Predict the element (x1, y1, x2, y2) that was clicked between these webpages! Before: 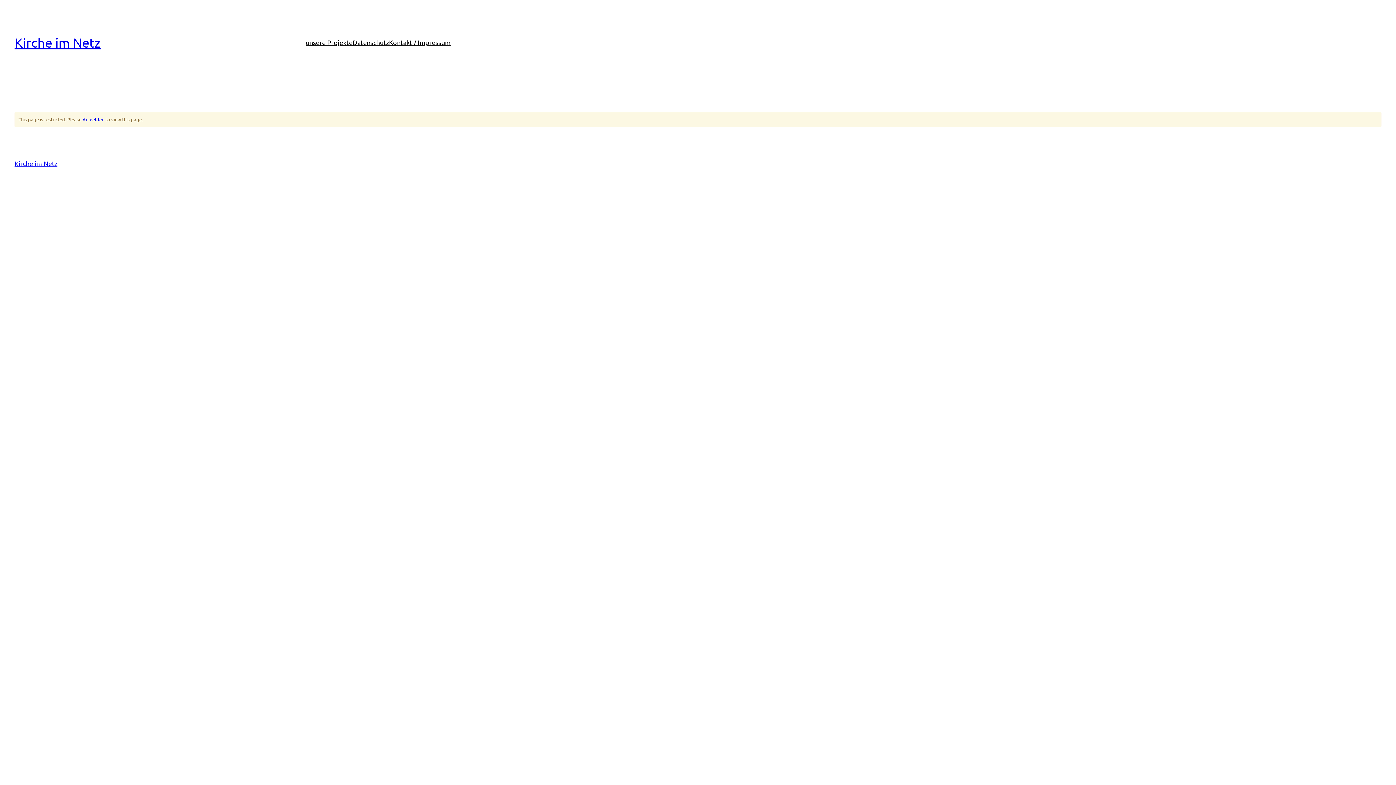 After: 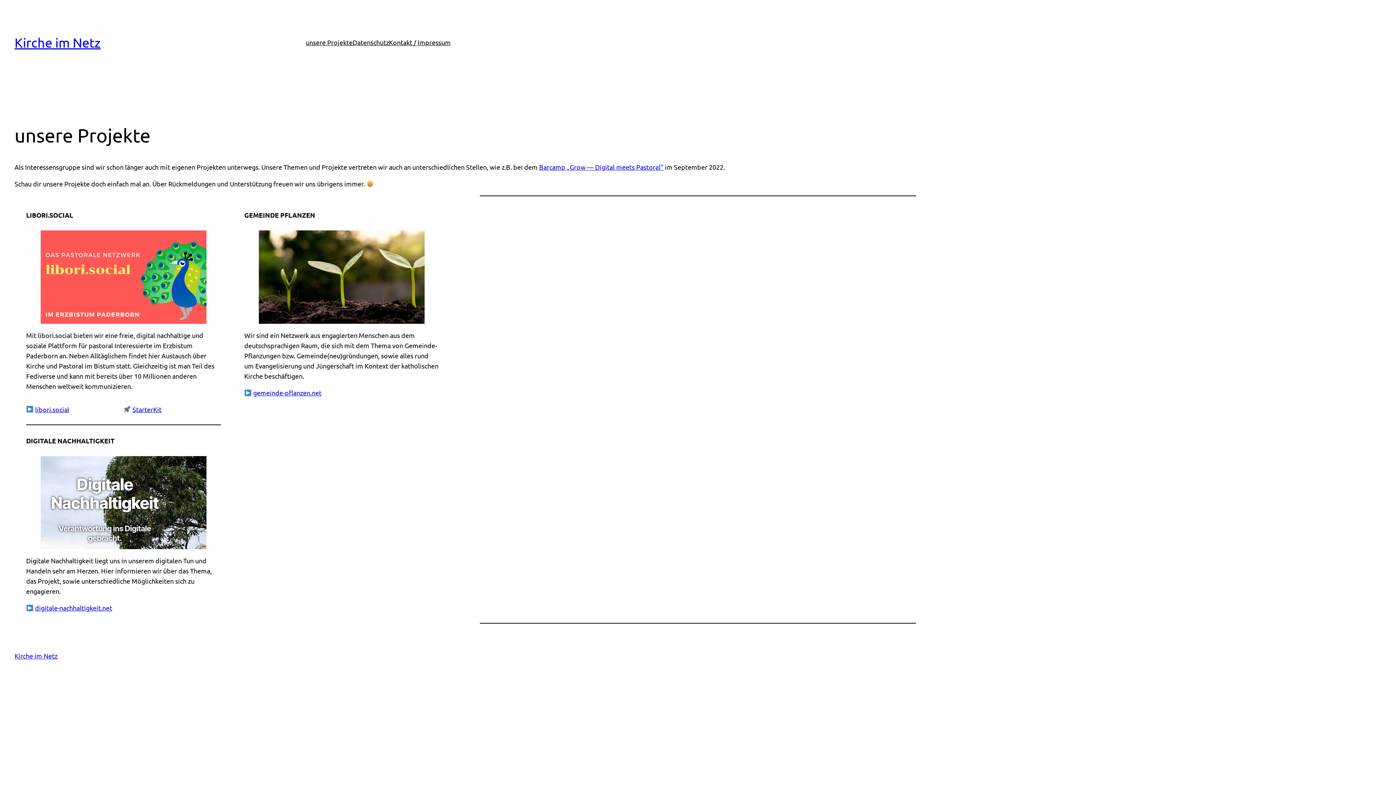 Action: bbox: (305, 37, 352, 47) label: unsere Projekte